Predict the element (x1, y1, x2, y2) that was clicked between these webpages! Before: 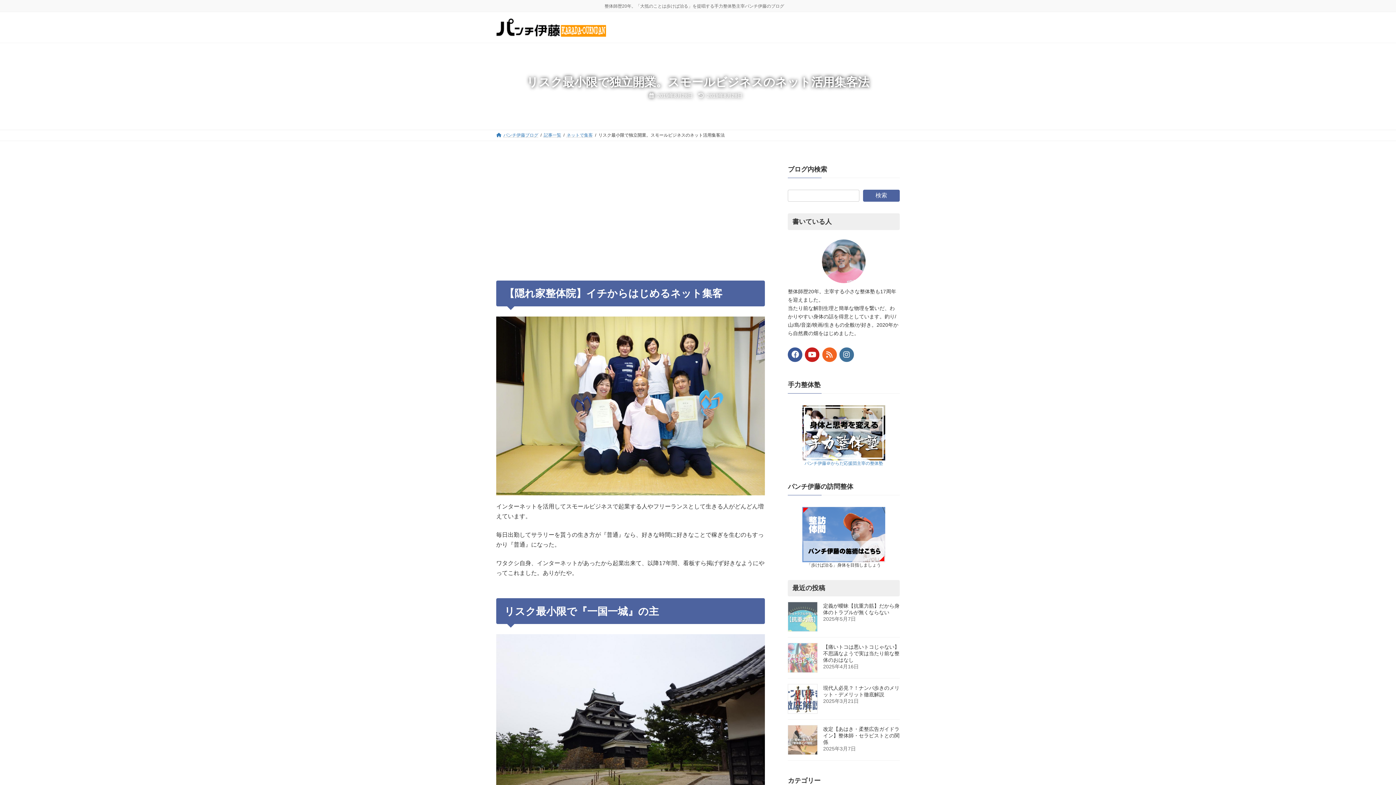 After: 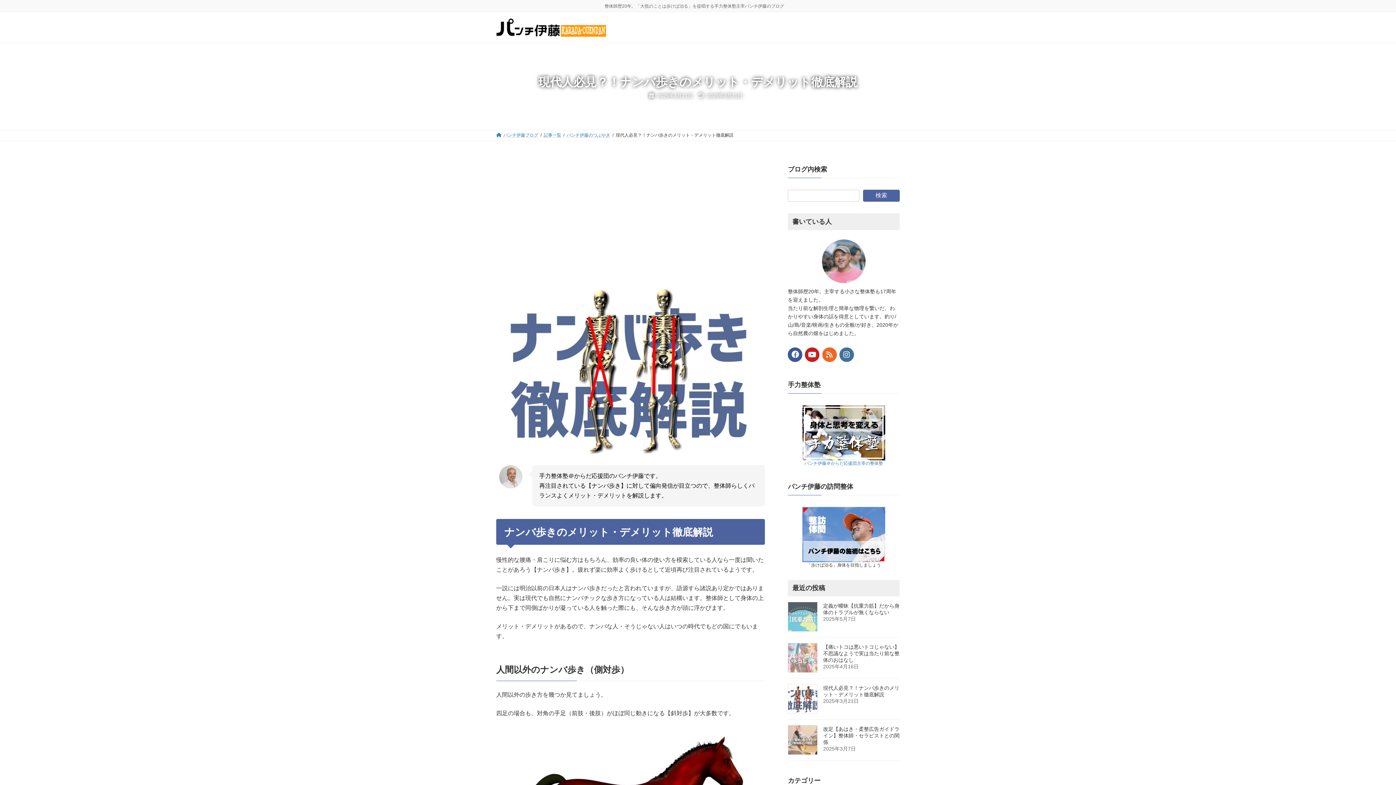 Action: bbox: (788, 684, 817, 714)